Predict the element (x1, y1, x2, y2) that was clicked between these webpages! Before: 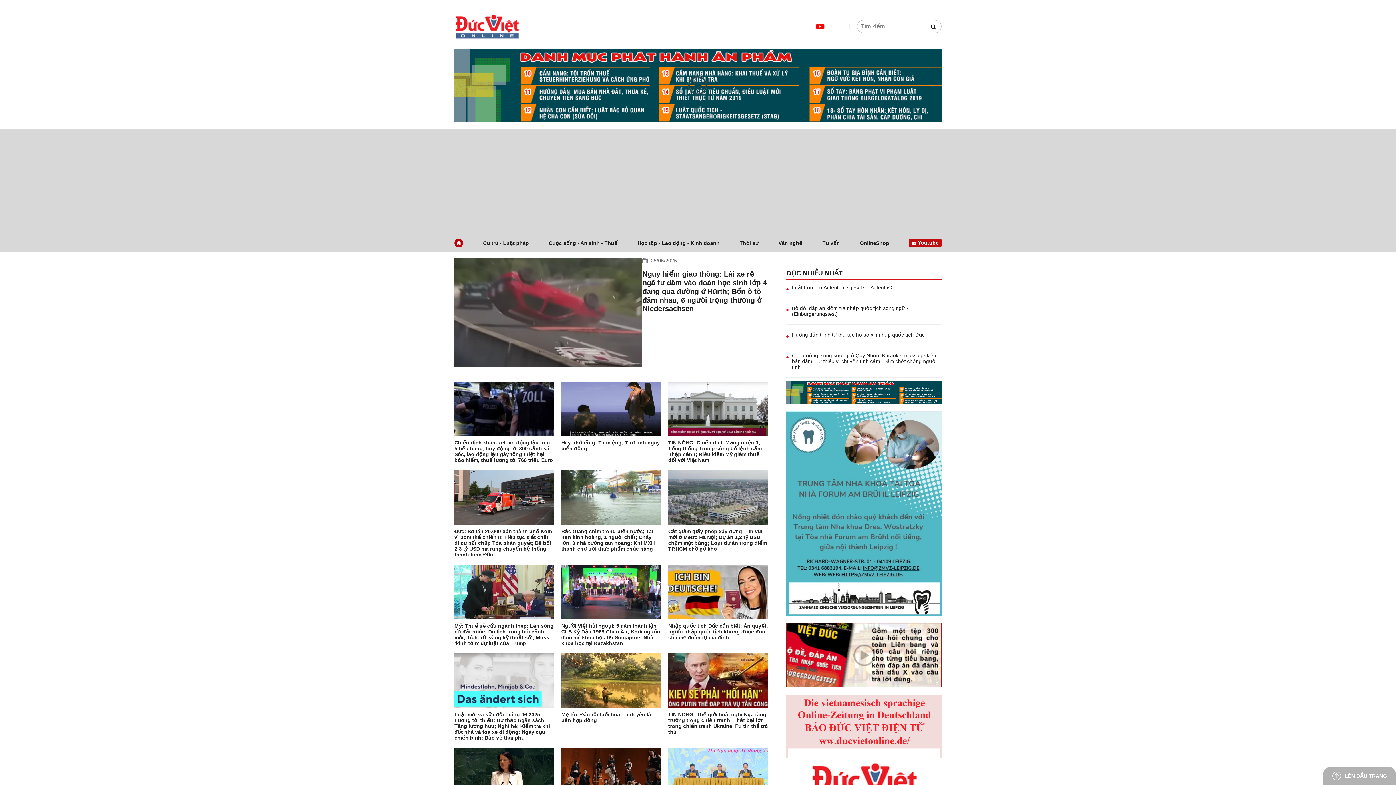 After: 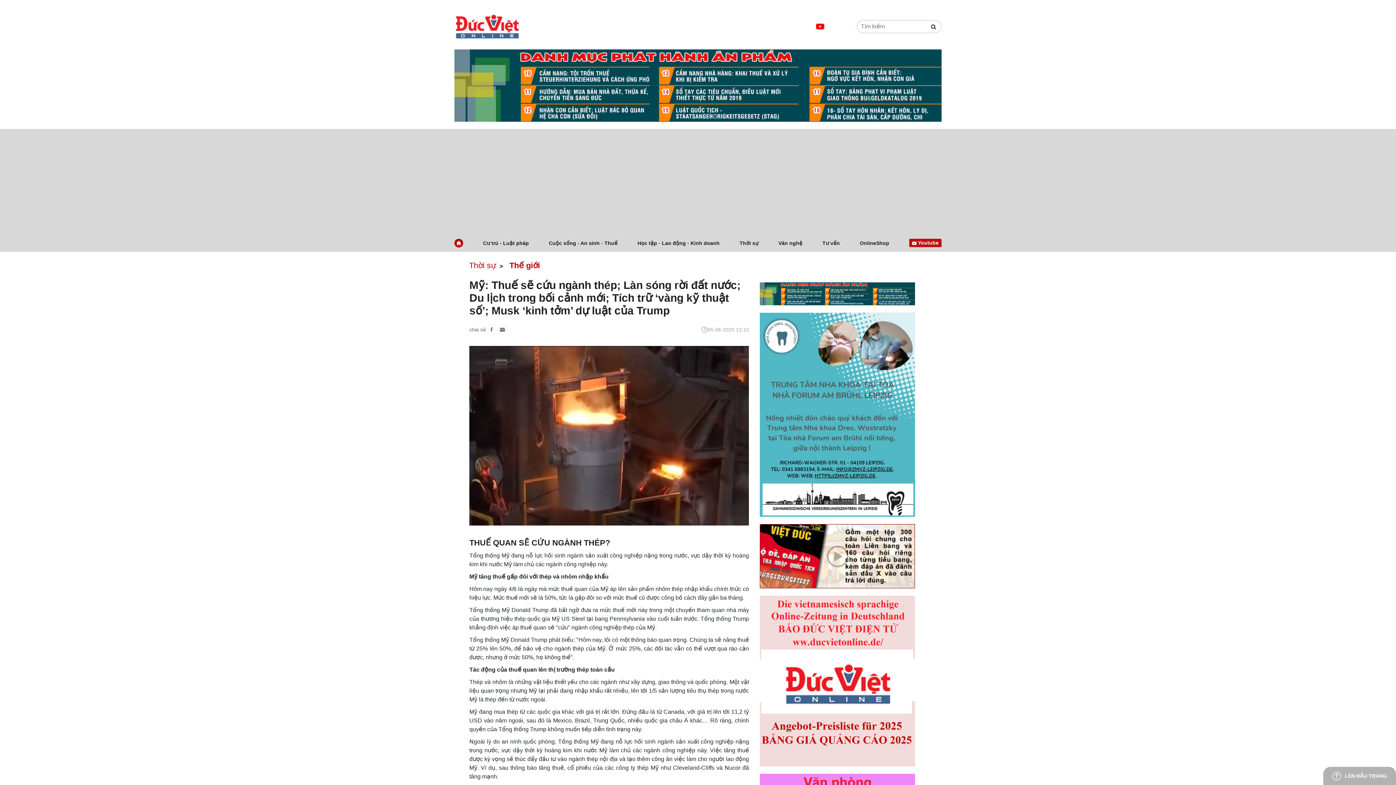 Action: label: Mỹ: Thuế sẽ cứu ngành thép; Làn sóng rời đất nước; Du lịch trong bối cảnh mới; Tích trữ ‘vàng kỹ thuật số’; Musk ‘kinh tởm’ dự luật của Trump bbox: (454, 623, 554, 646)